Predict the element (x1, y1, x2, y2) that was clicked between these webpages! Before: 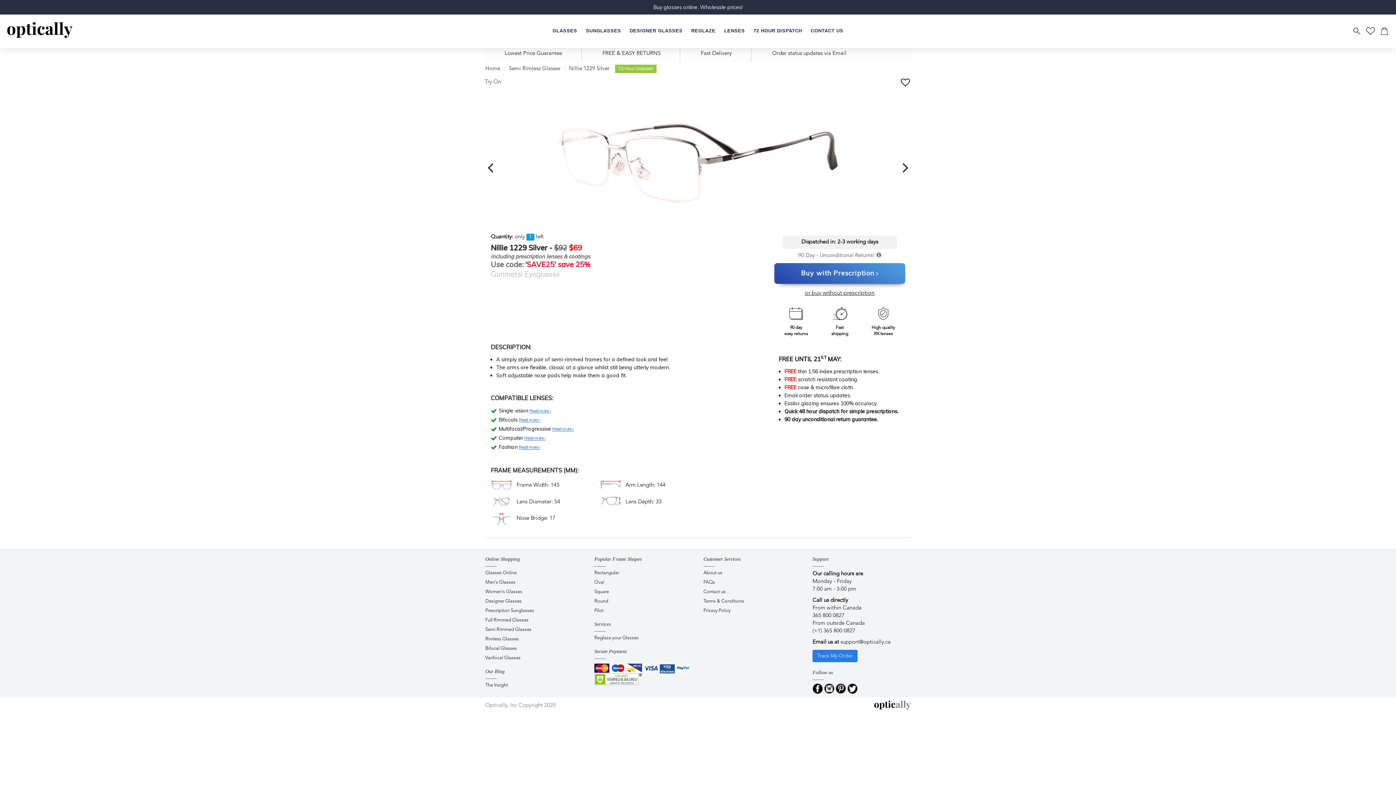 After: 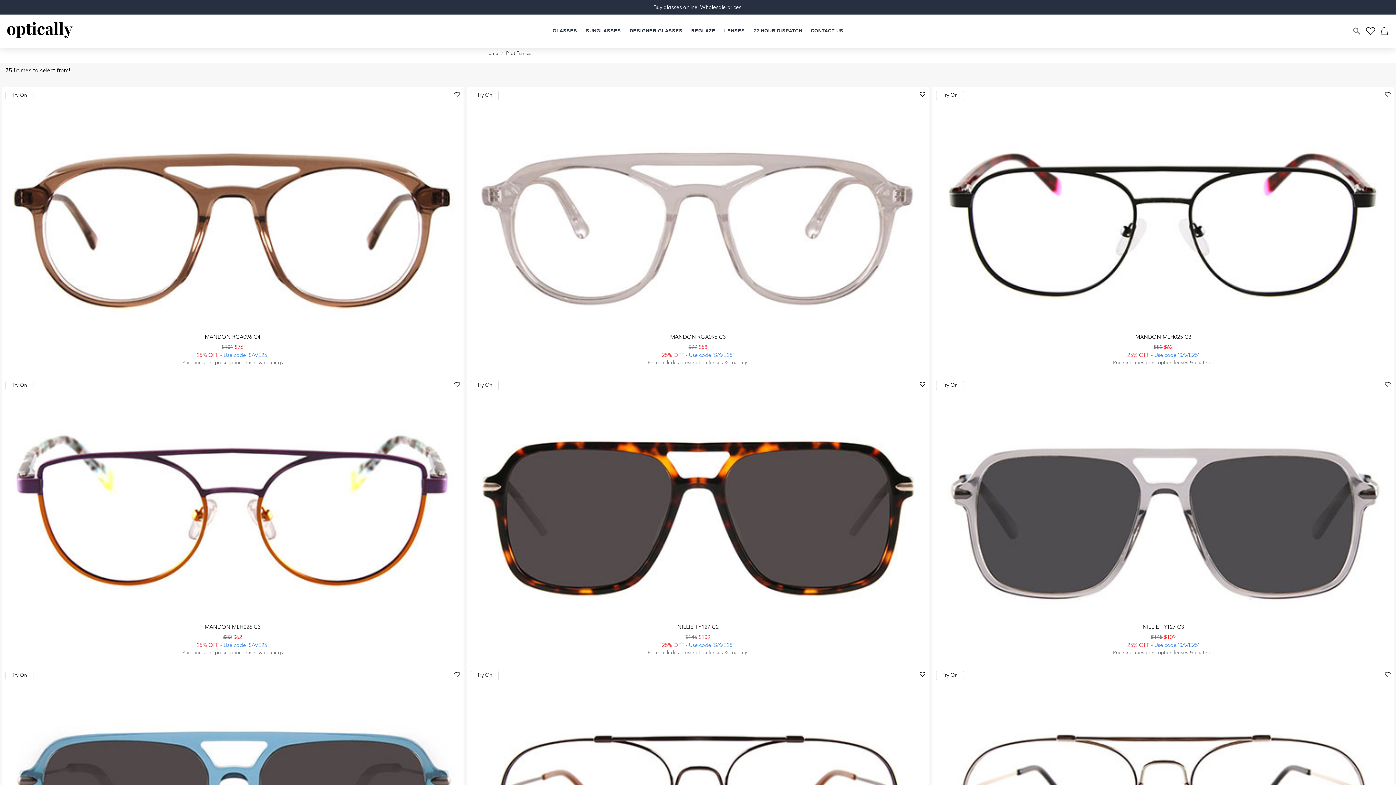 Action: bbox: (594, 608, 603, 613) label: Pilot